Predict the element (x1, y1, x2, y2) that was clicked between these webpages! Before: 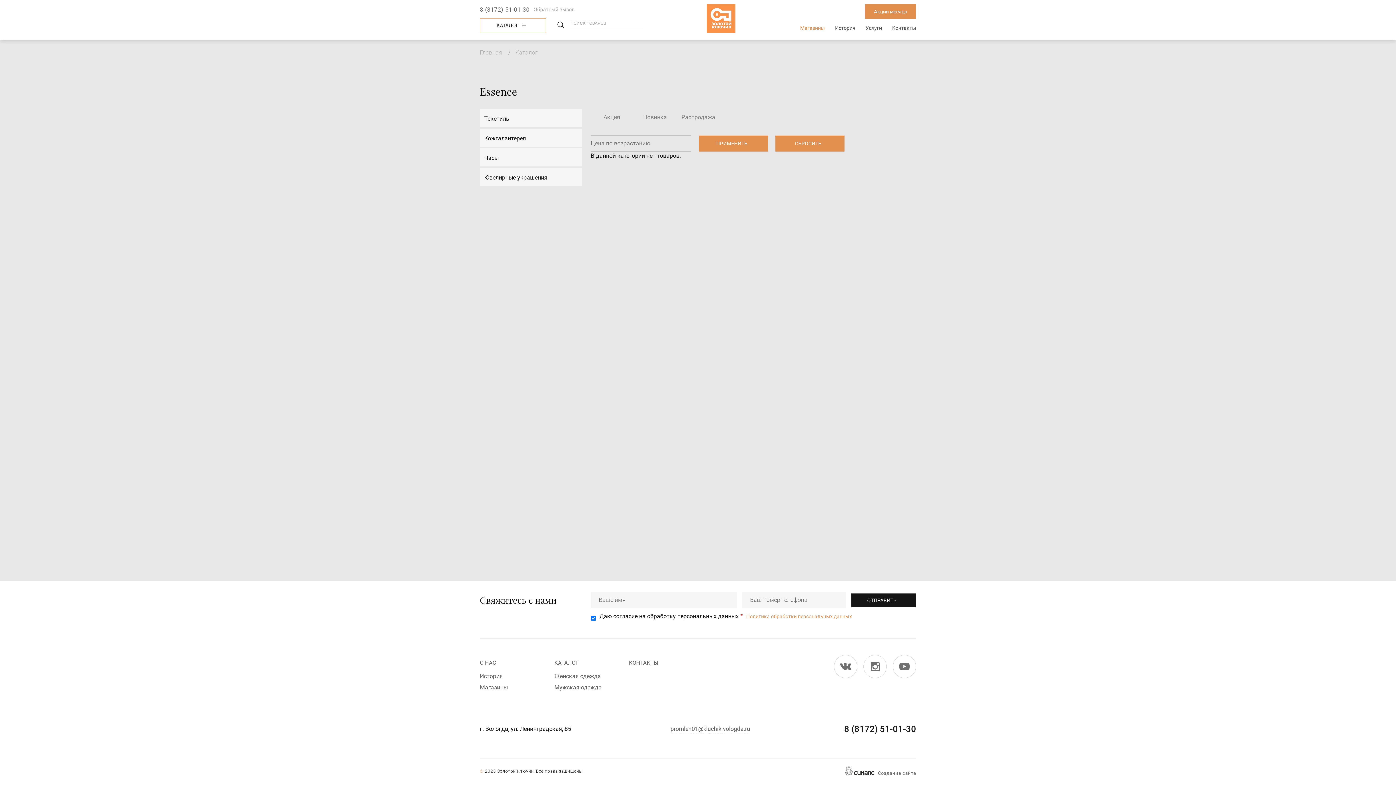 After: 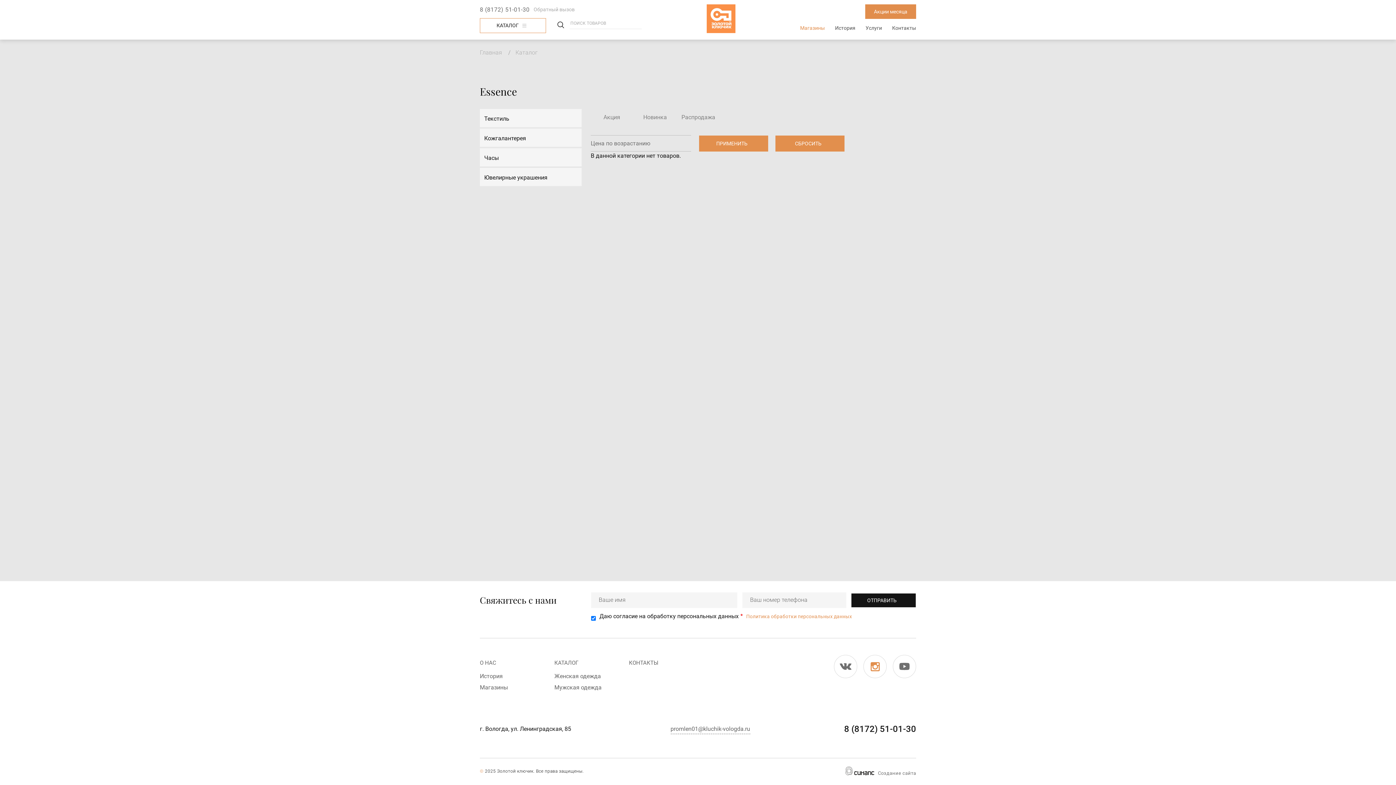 Action: bbox: (863, 655, 886, 678)